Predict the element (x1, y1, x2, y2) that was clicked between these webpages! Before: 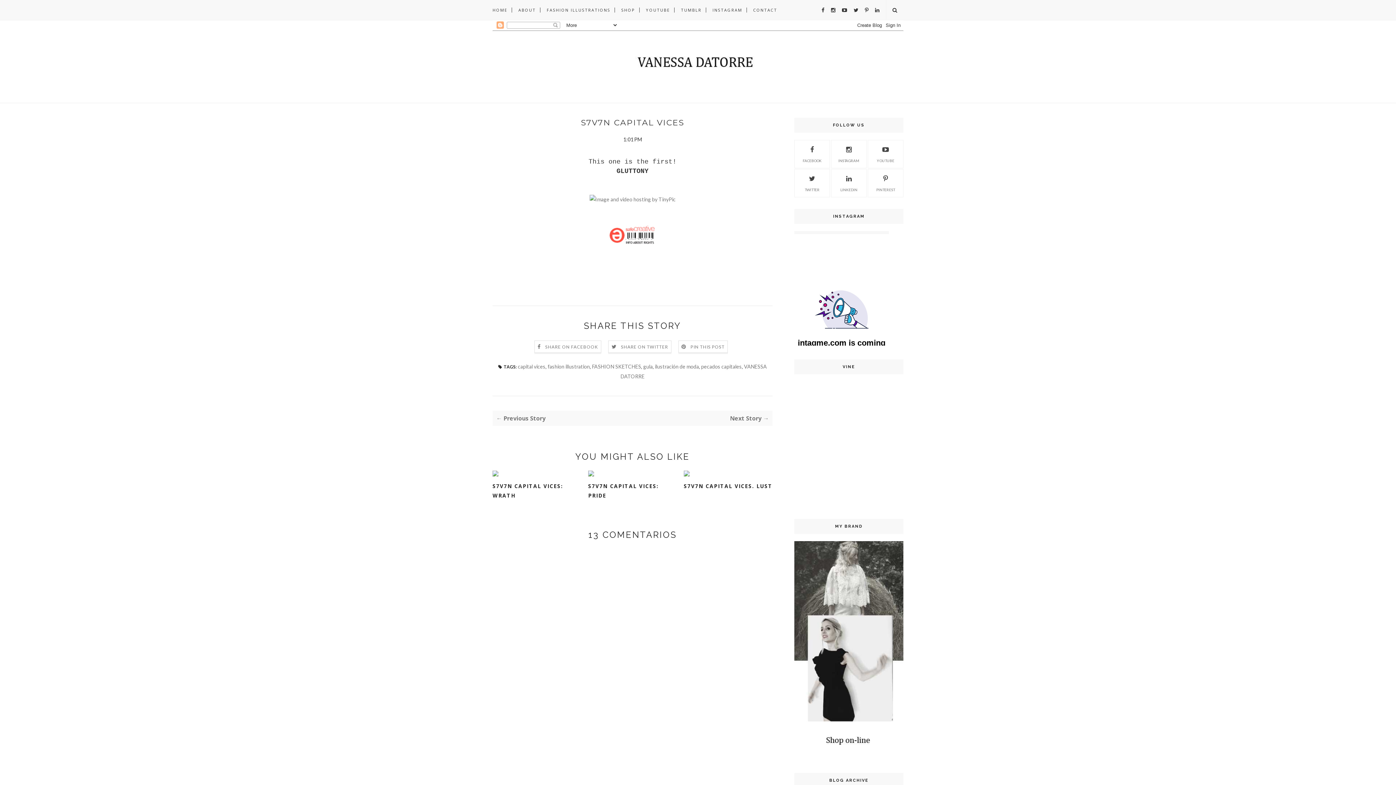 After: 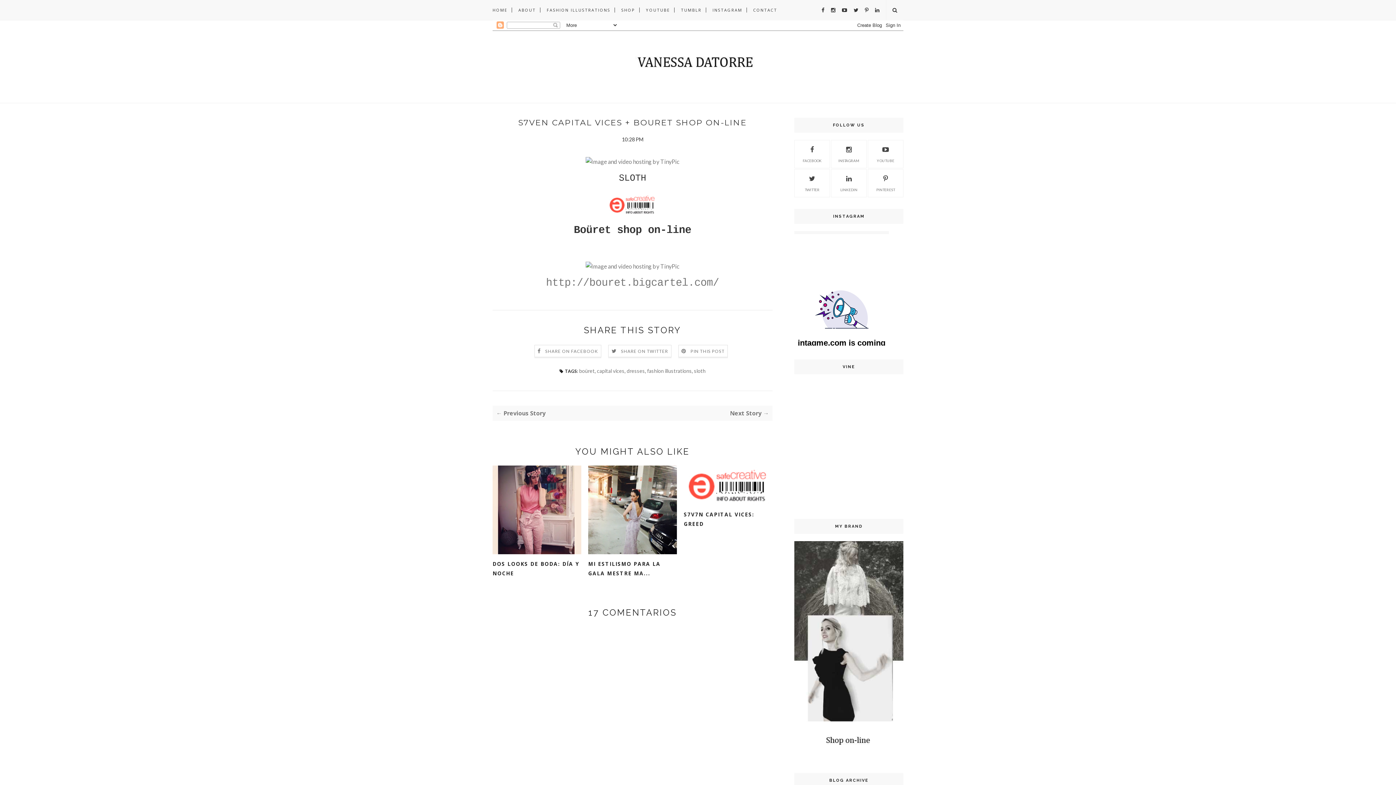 Action: label: ← Previous Story bbox: (496, 414, 632, 422)